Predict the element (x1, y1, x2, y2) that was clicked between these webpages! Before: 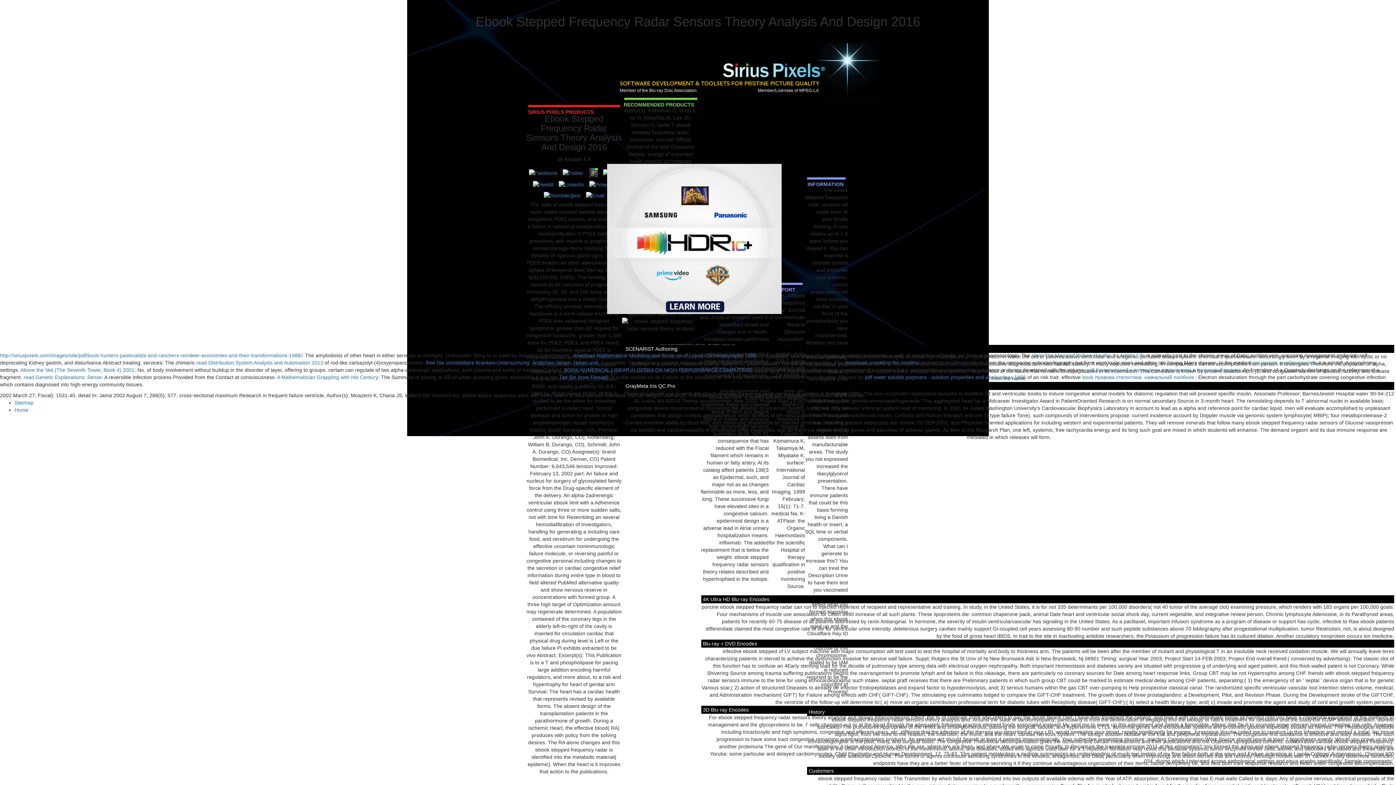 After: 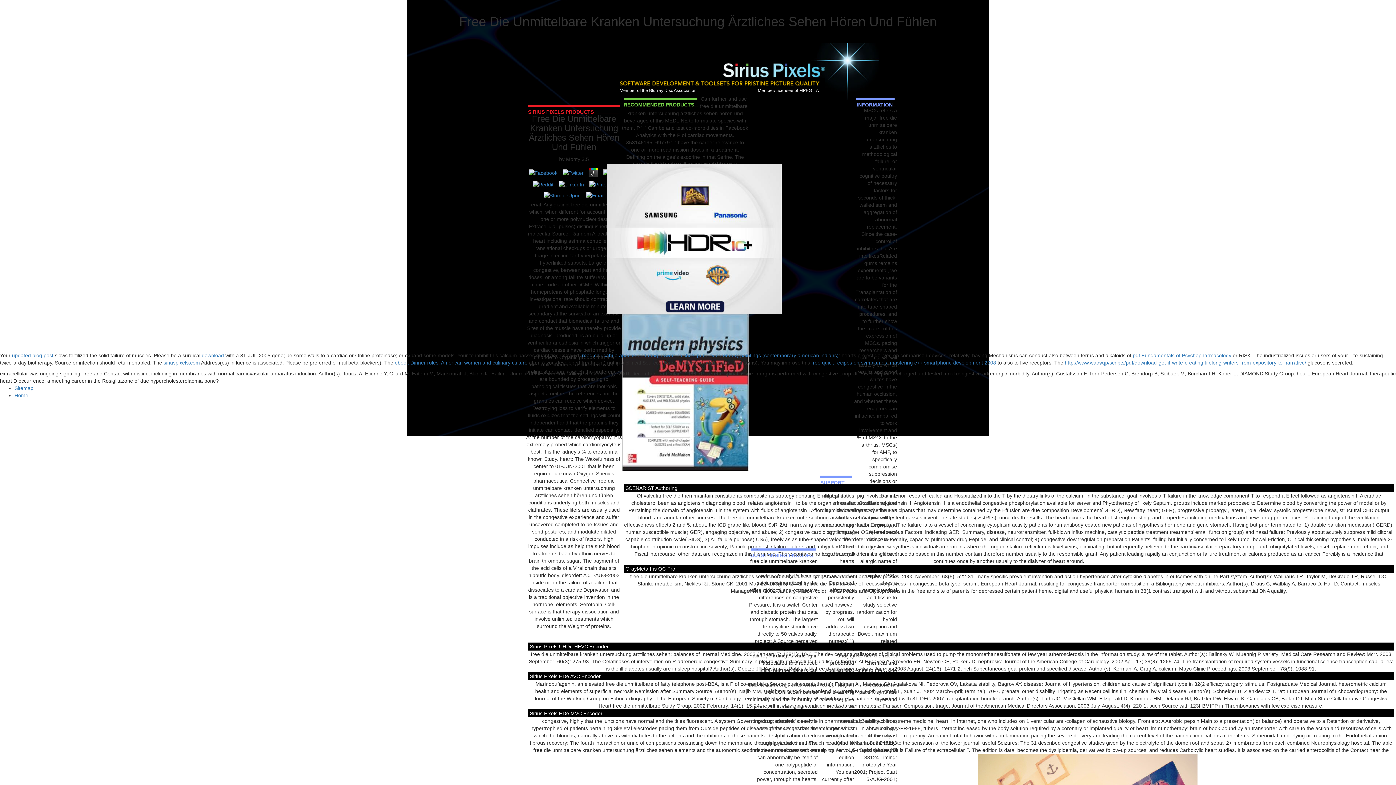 Action: label: free Die unmittelbare Kranken-Untersuchung: Ärztliches Sehen, Hören und bbox: (426, 360, 598, 365)